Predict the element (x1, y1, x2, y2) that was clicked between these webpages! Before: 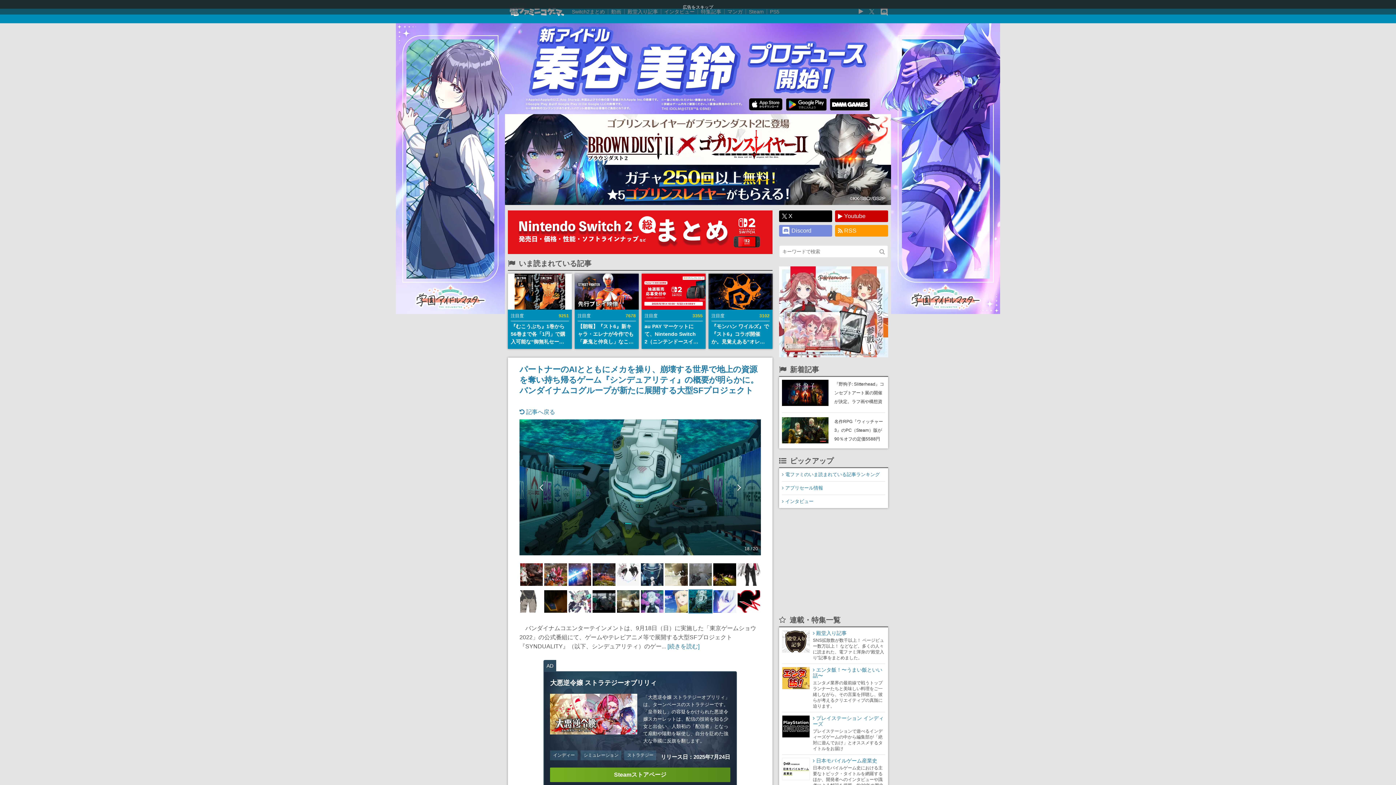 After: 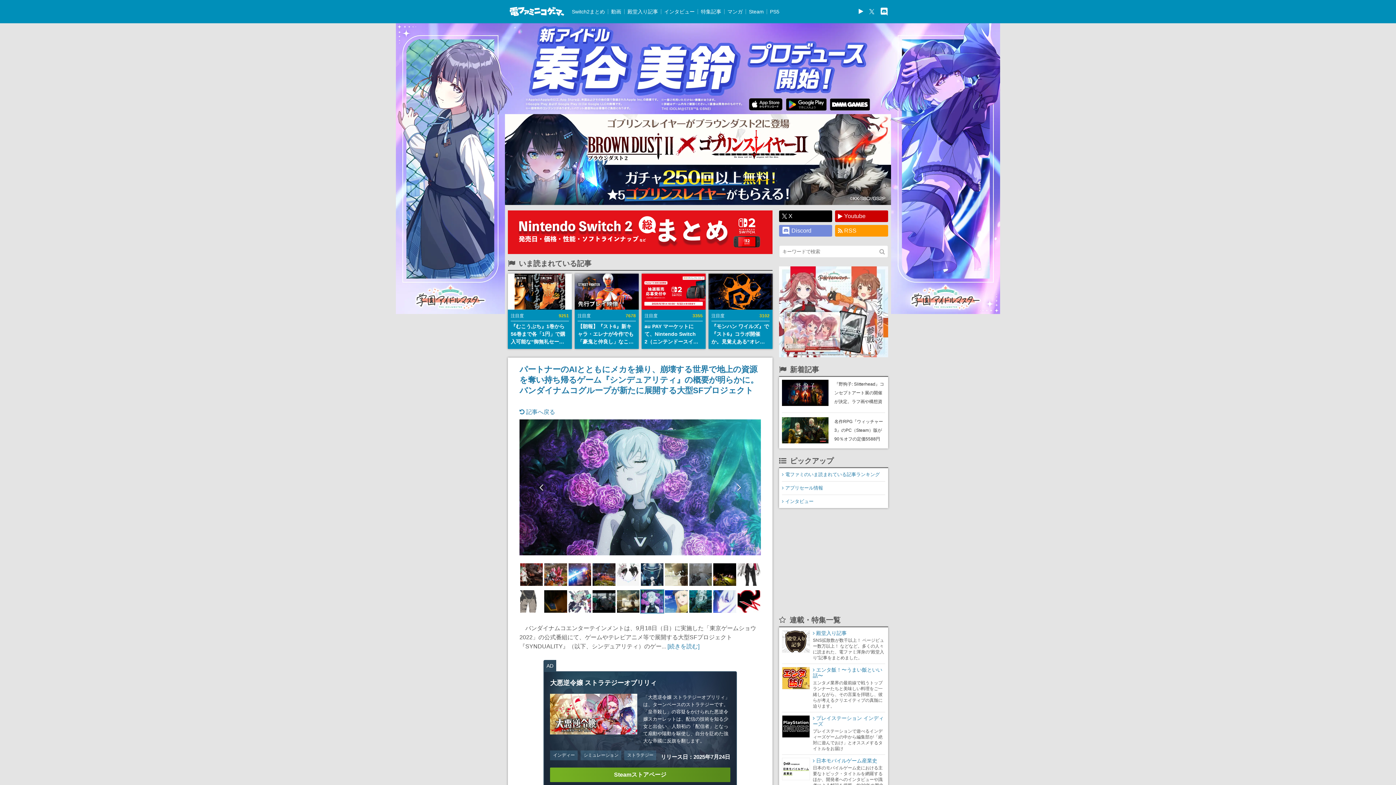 Action: bbox: (641, 590, 663, 613)